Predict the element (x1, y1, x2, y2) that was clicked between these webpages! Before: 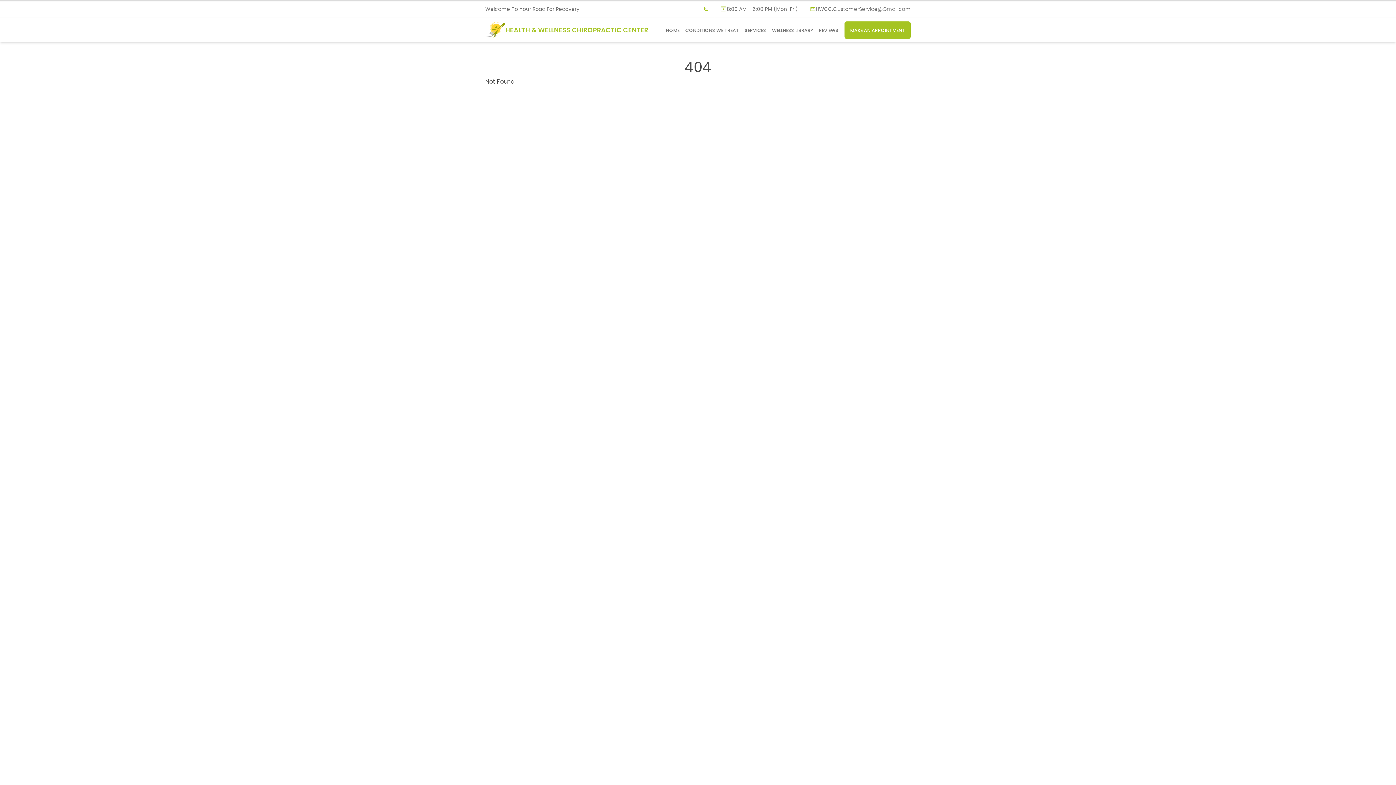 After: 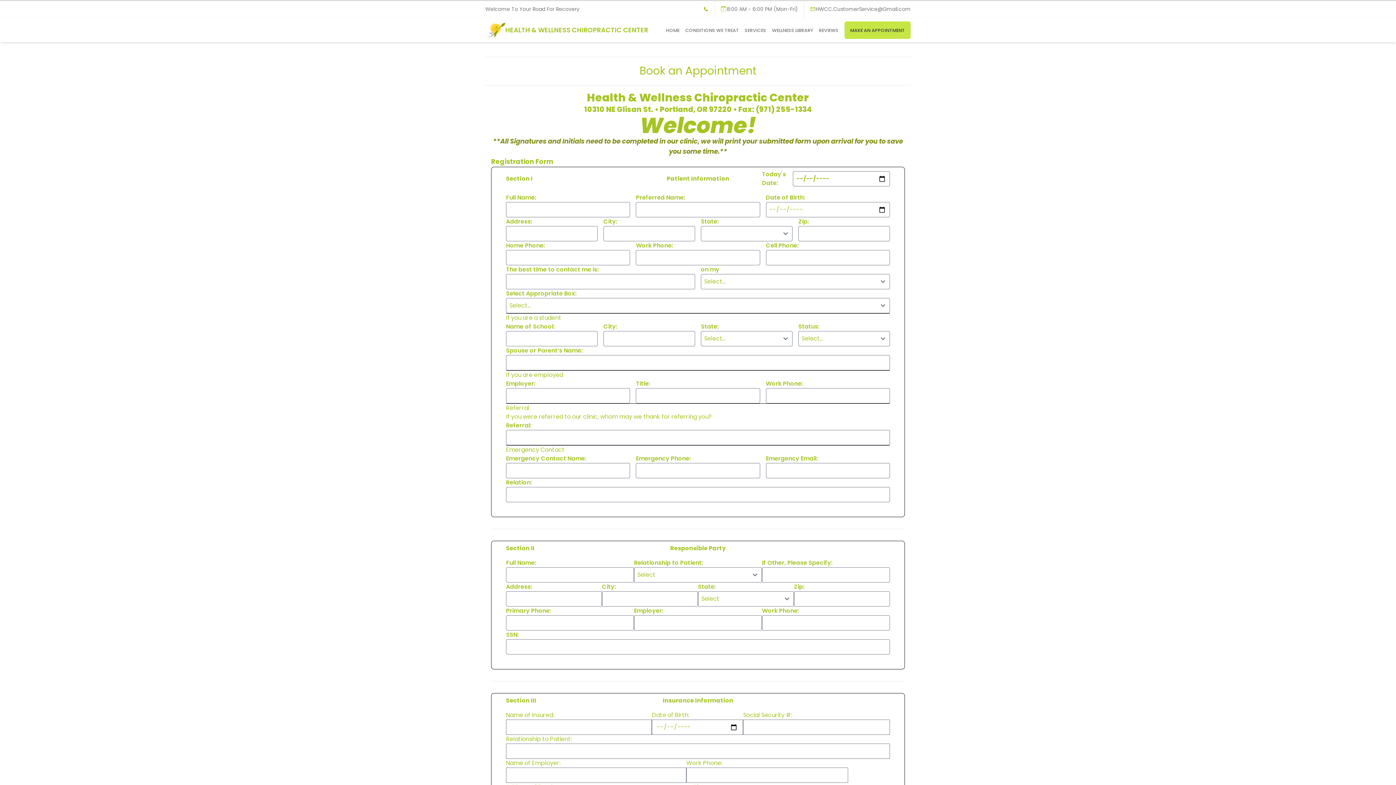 Action: bbox: (844, 21, 910, 38) label: MAKE AN APPOINTMENT